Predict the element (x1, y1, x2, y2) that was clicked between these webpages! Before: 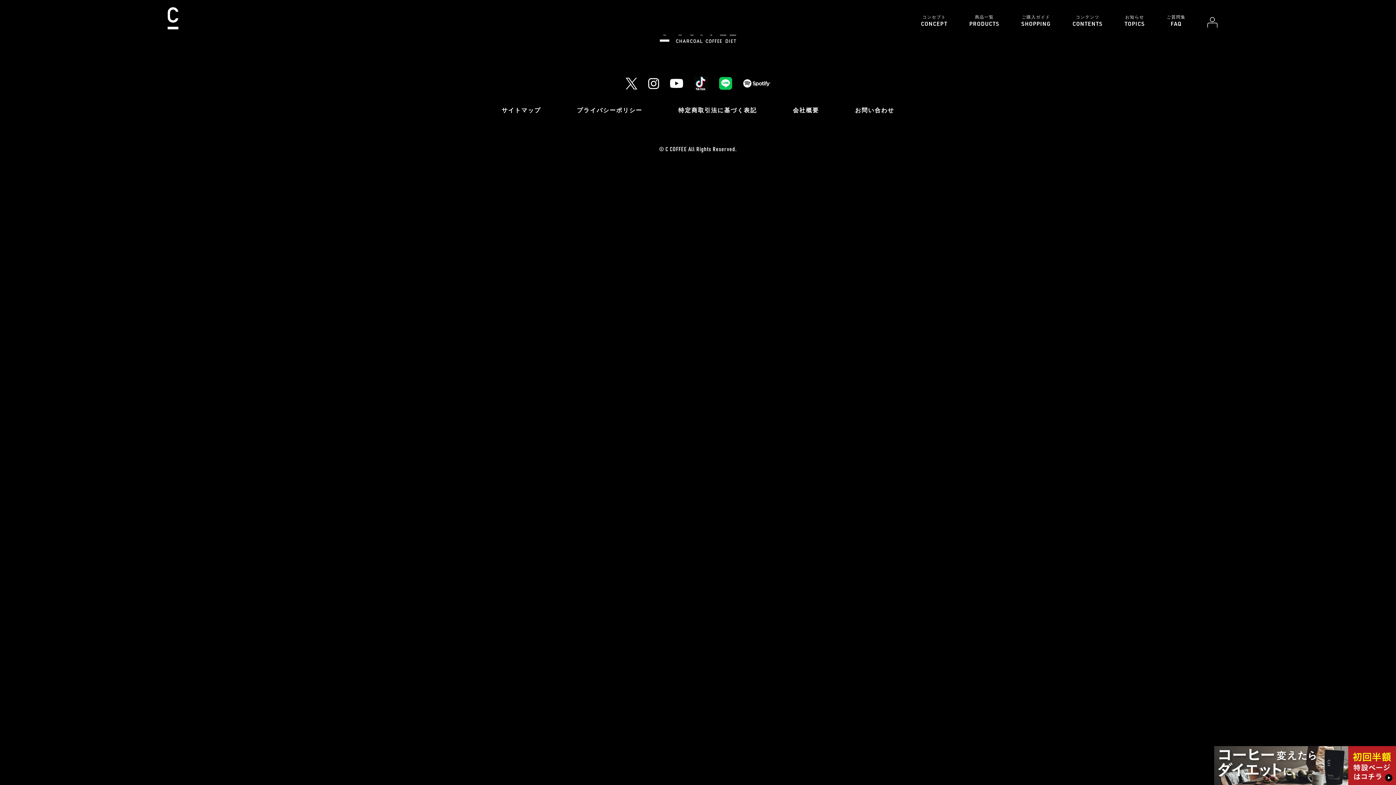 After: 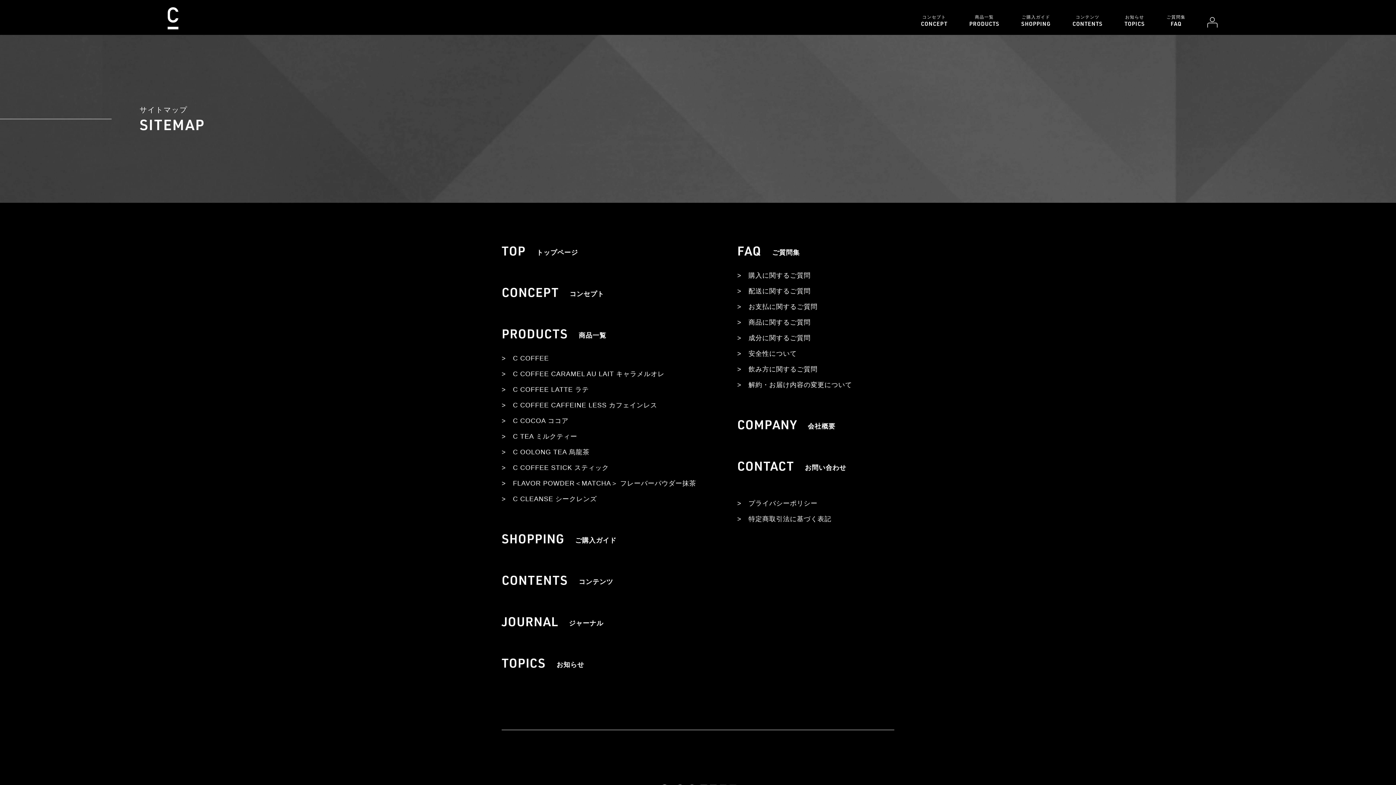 Action: bbox: (501, 107, 541, 113) label: サイトマップ